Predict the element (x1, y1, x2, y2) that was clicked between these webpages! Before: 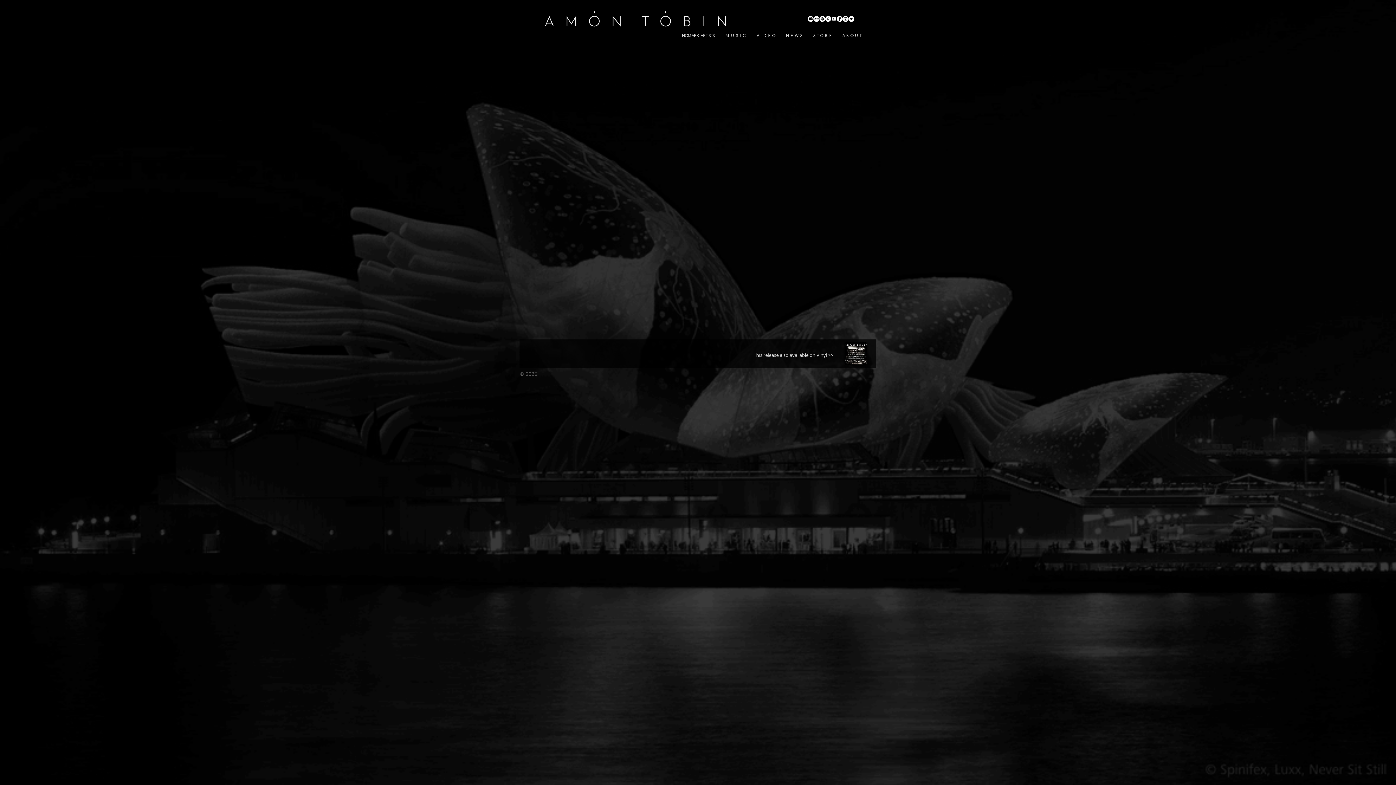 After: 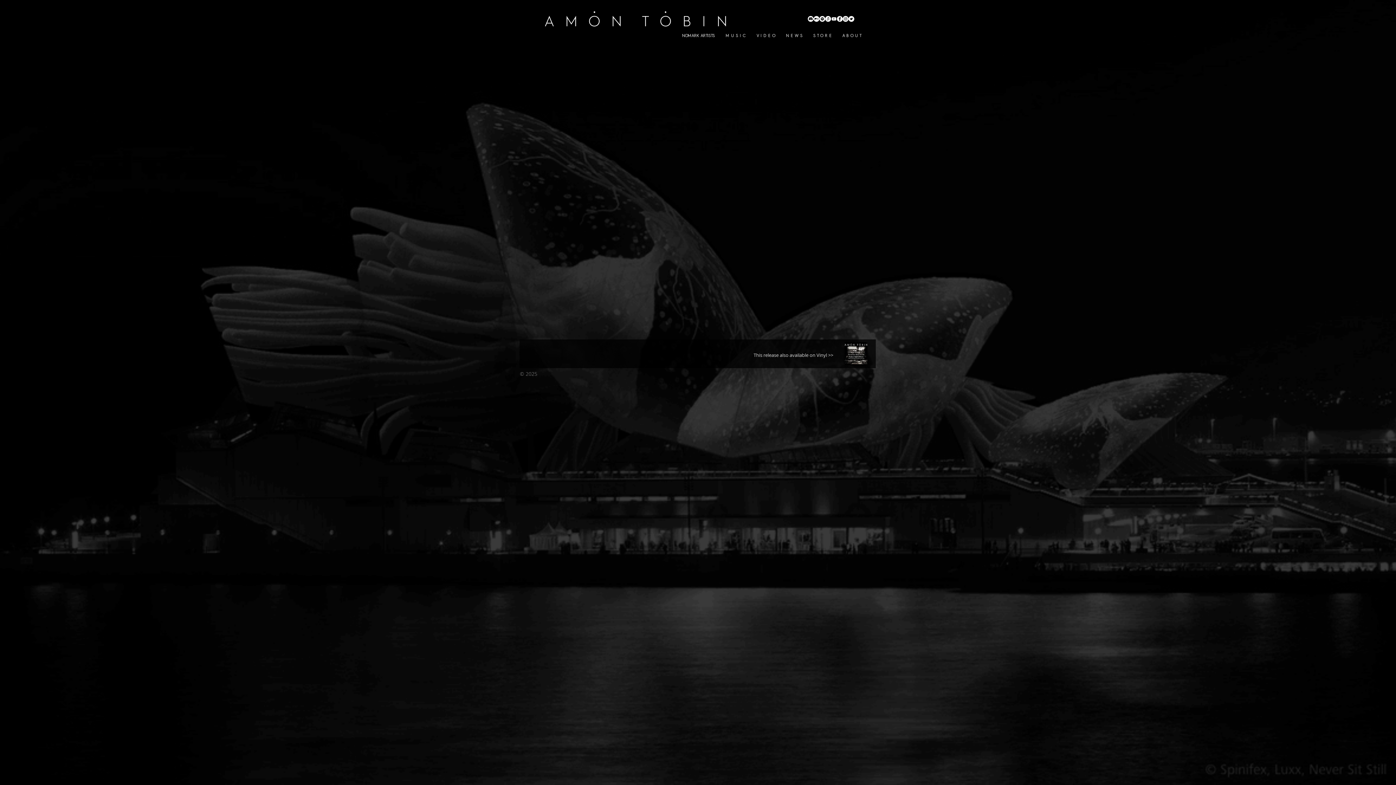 Action: label: Amon Tobin Spotify bbox: (819, 16, 825, 21)